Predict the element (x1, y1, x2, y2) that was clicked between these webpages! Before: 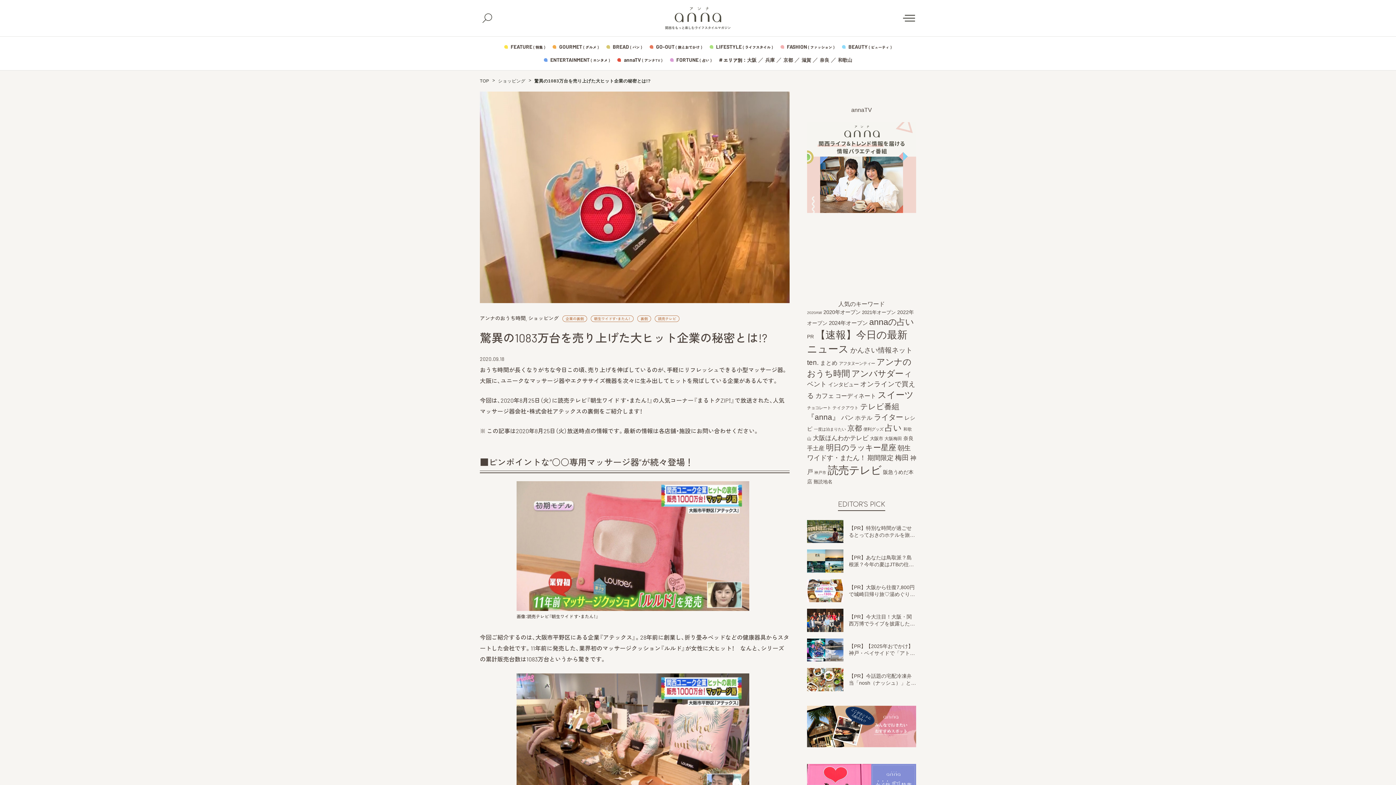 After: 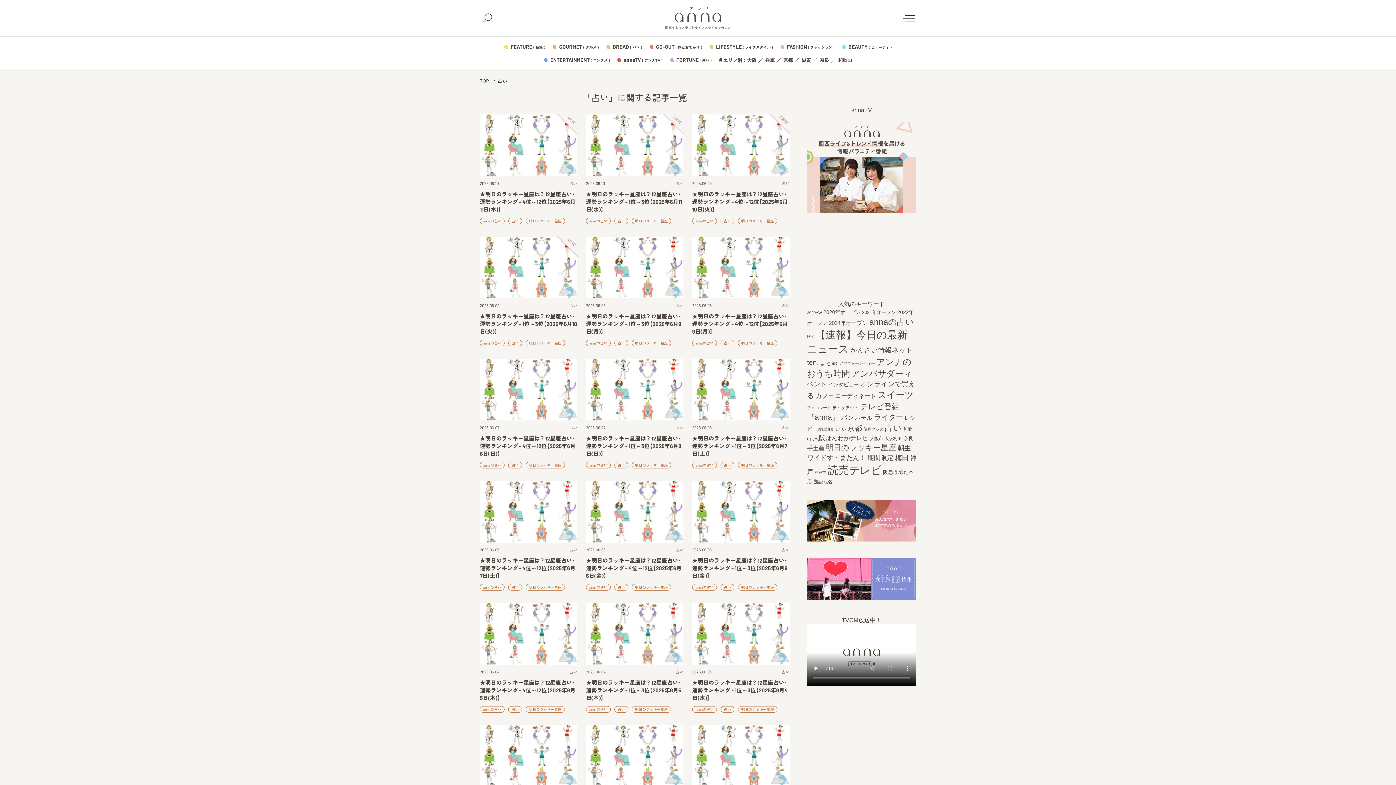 Action: label: 占い (1,005個の項目) bbox: (885, 423, 902, 432)